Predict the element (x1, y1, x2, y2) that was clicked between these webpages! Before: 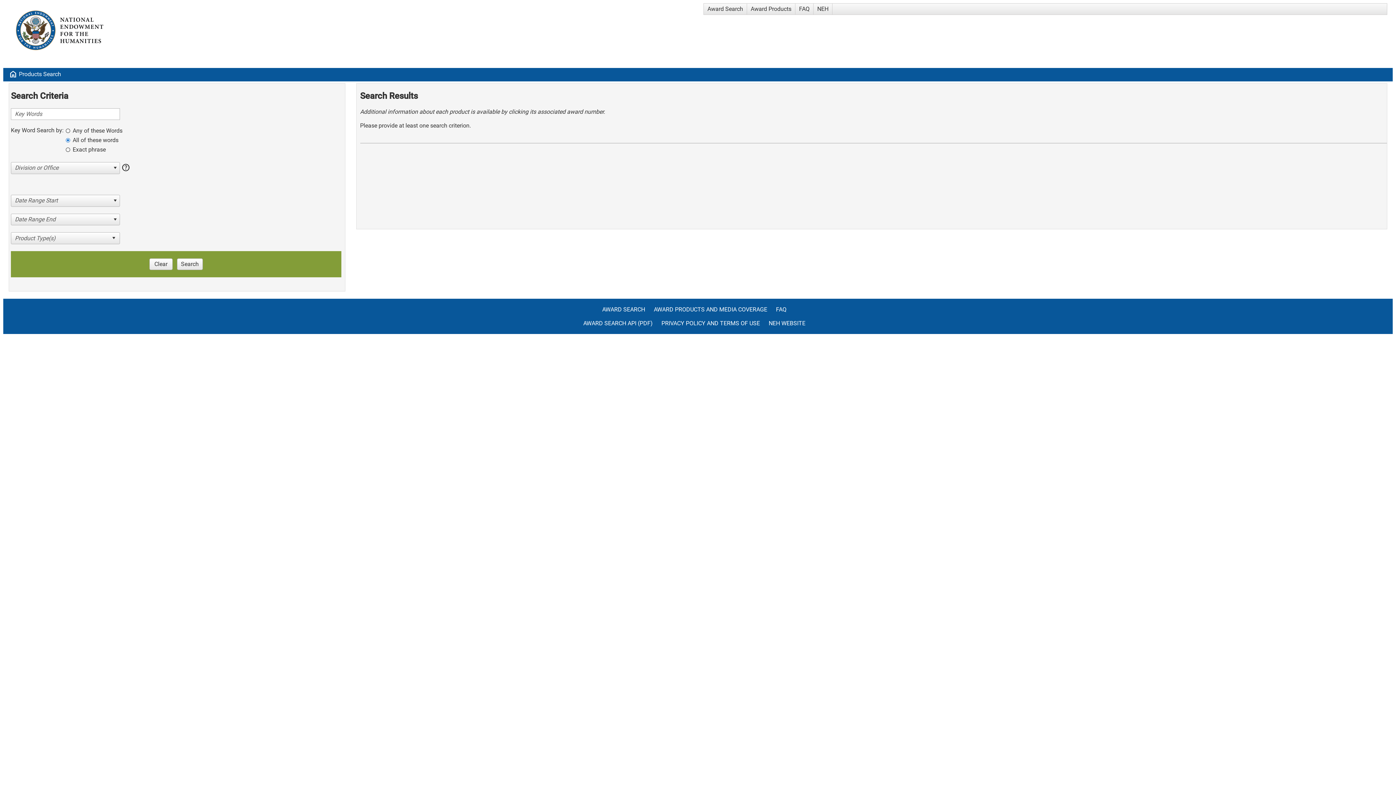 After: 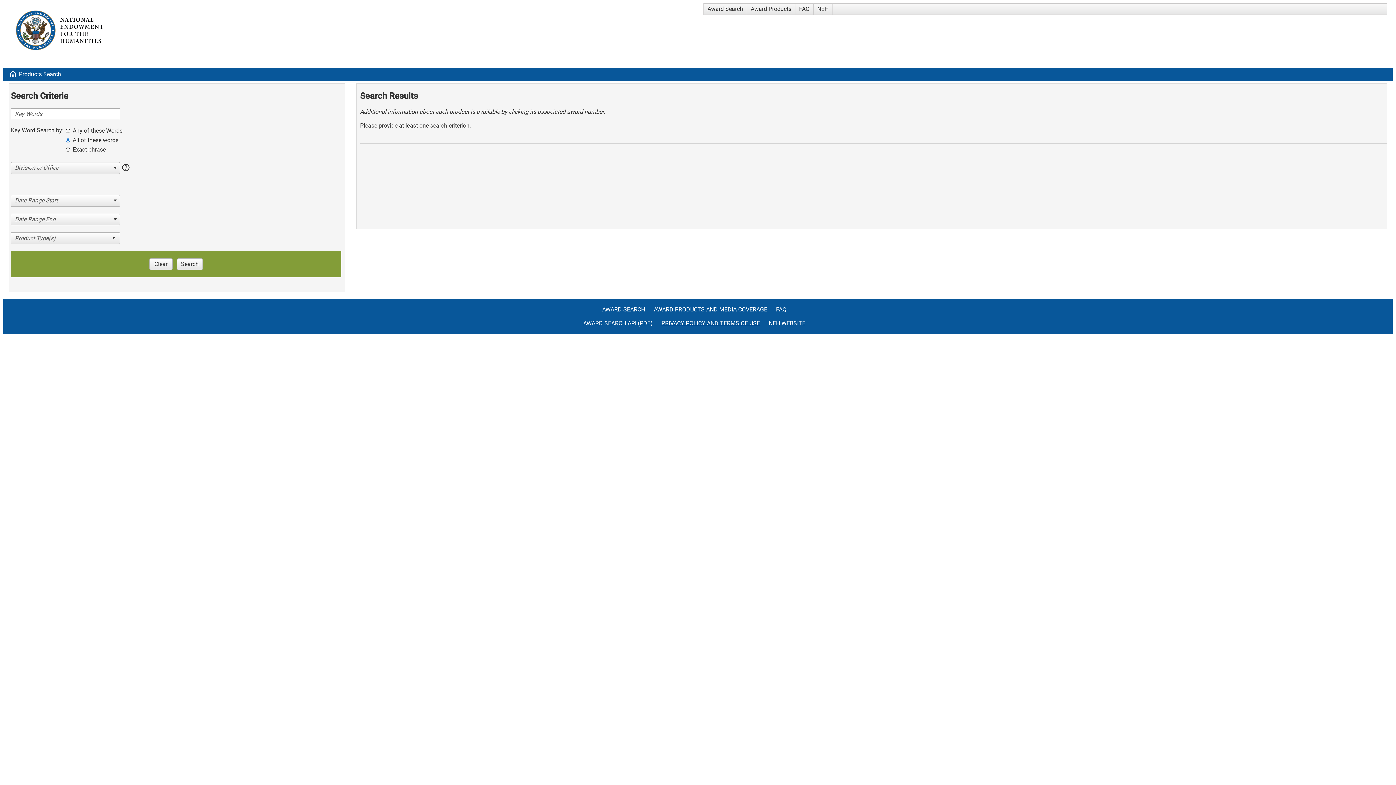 Action: bbox: (661, 320, 767, 334) label: PRIVACY POLICY AND TERMS OF USE